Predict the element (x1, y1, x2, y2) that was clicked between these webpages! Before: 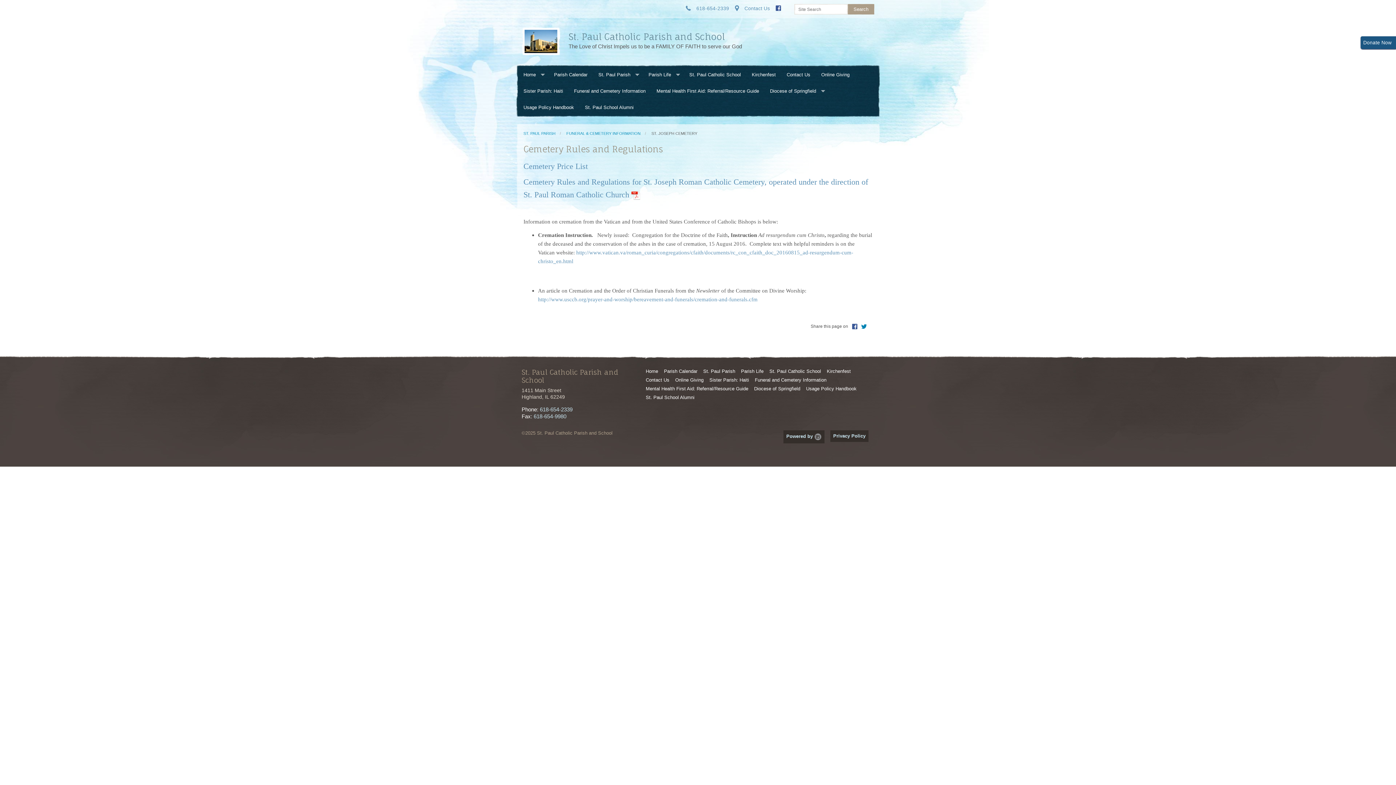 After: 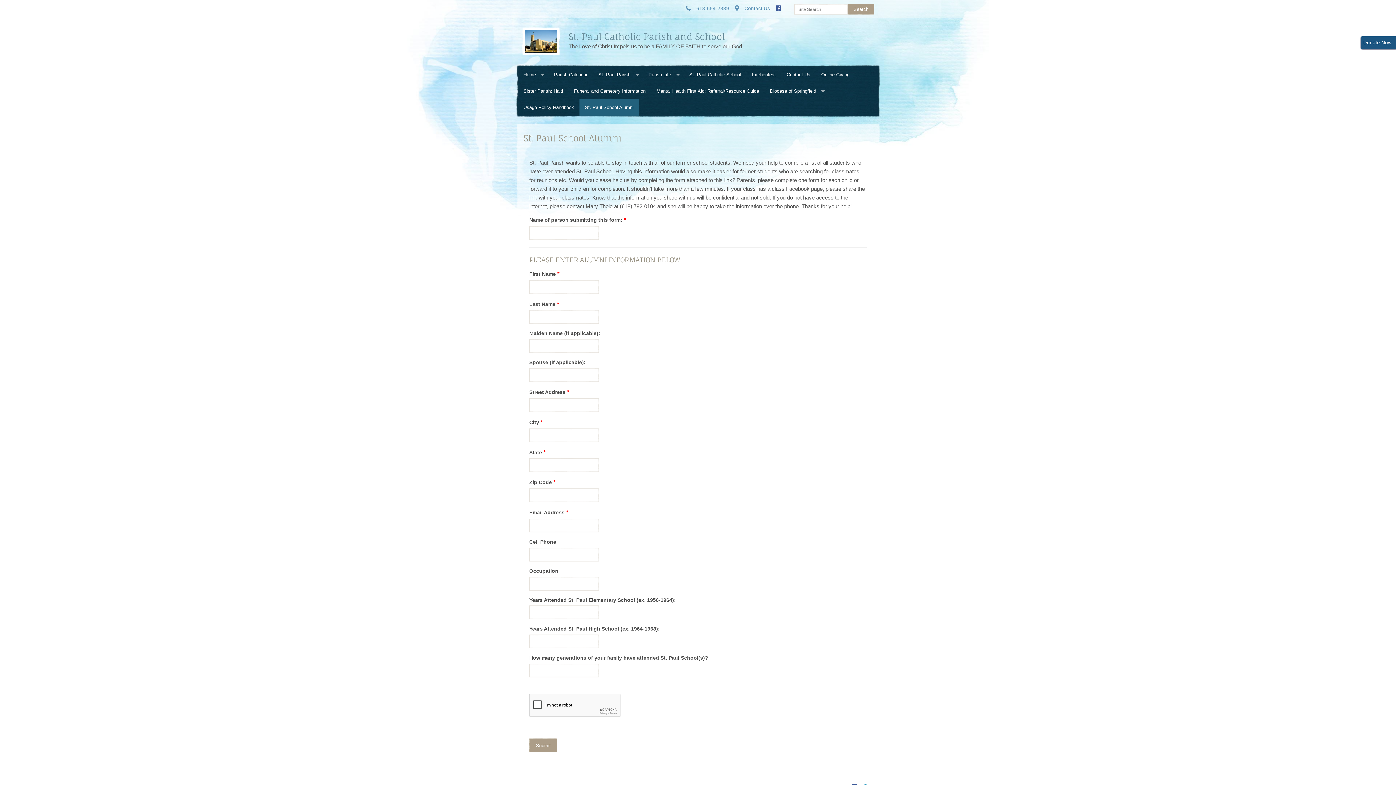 Action: bbox: (579, 99, 639, 115) label: St. Paul School Alumni